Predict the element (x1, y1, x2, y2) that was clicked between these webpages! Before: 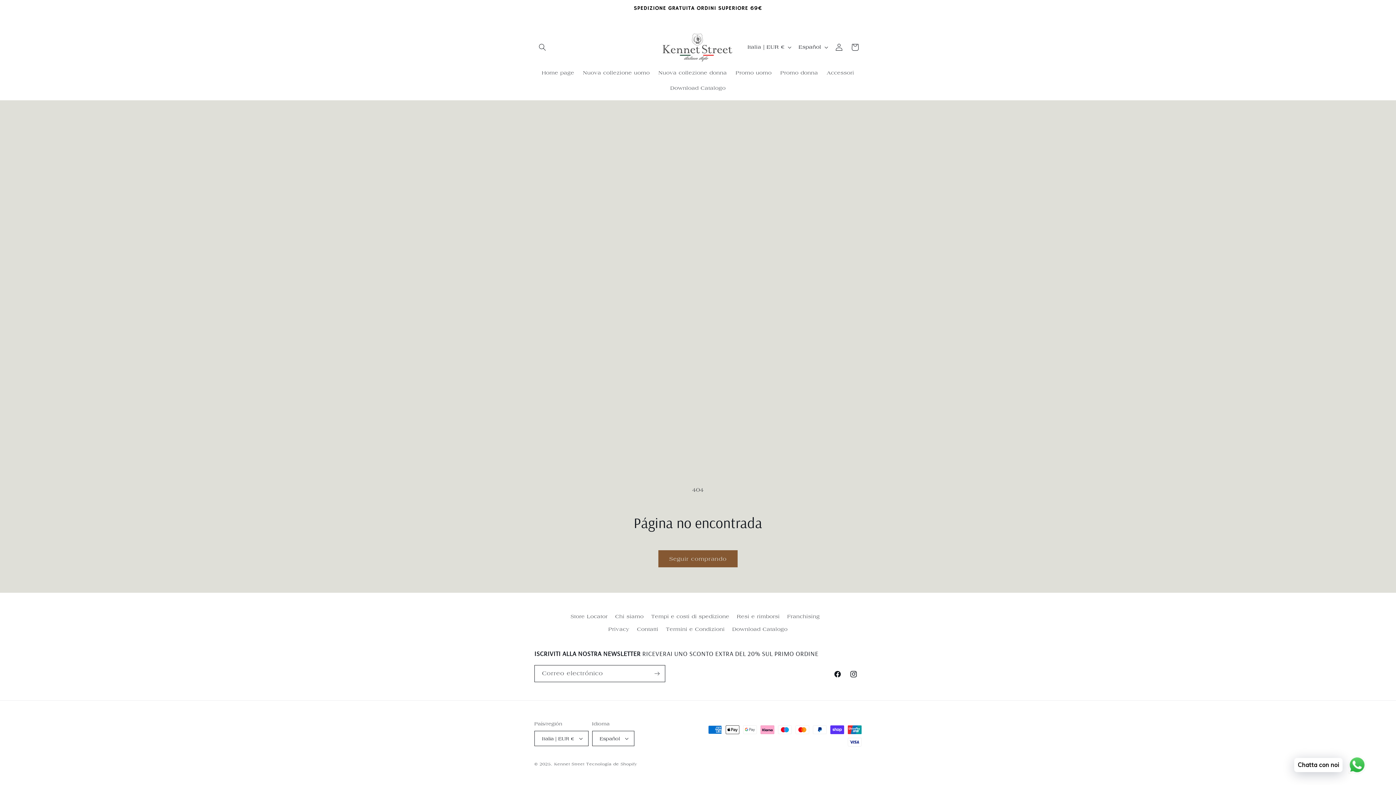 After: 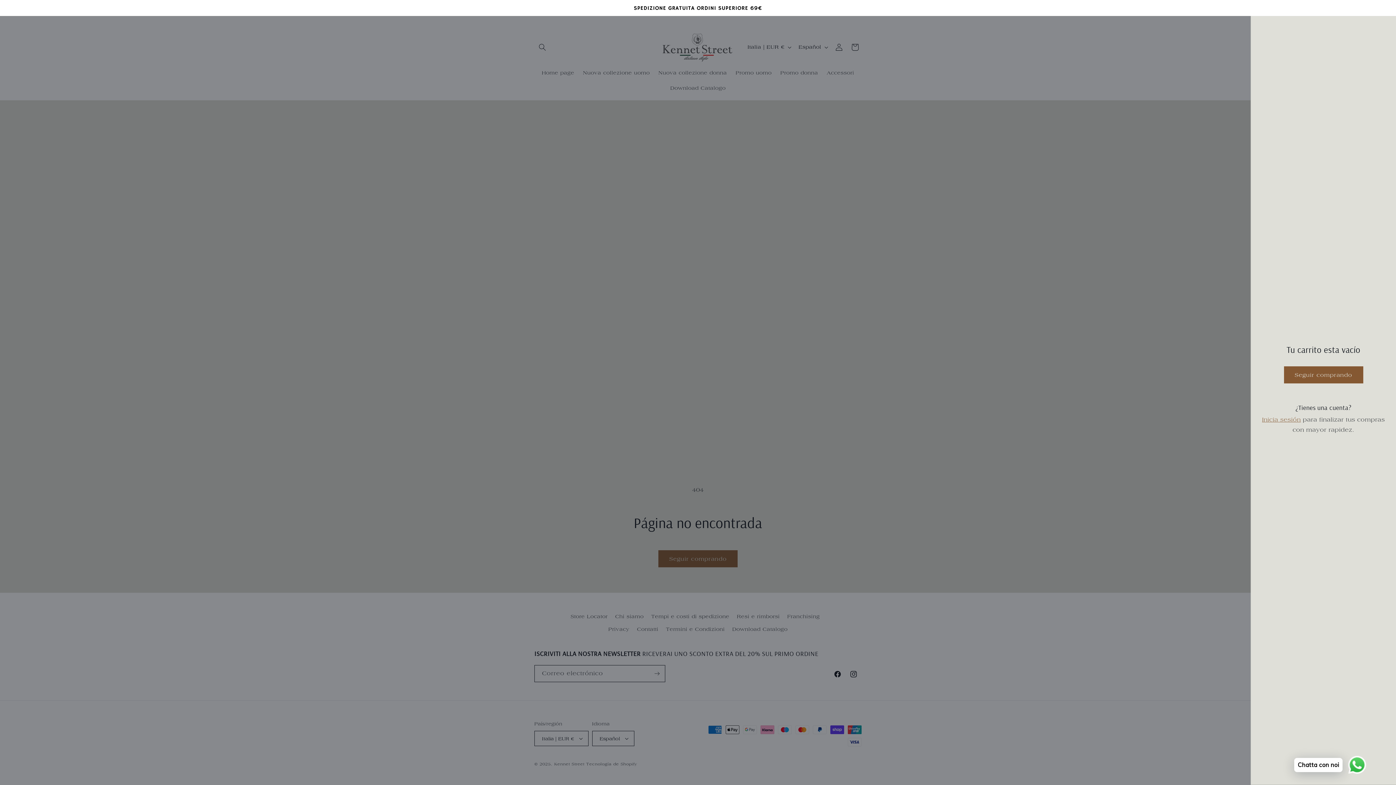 Action: label: Carrito bbox: (847, 23, 863, 39)